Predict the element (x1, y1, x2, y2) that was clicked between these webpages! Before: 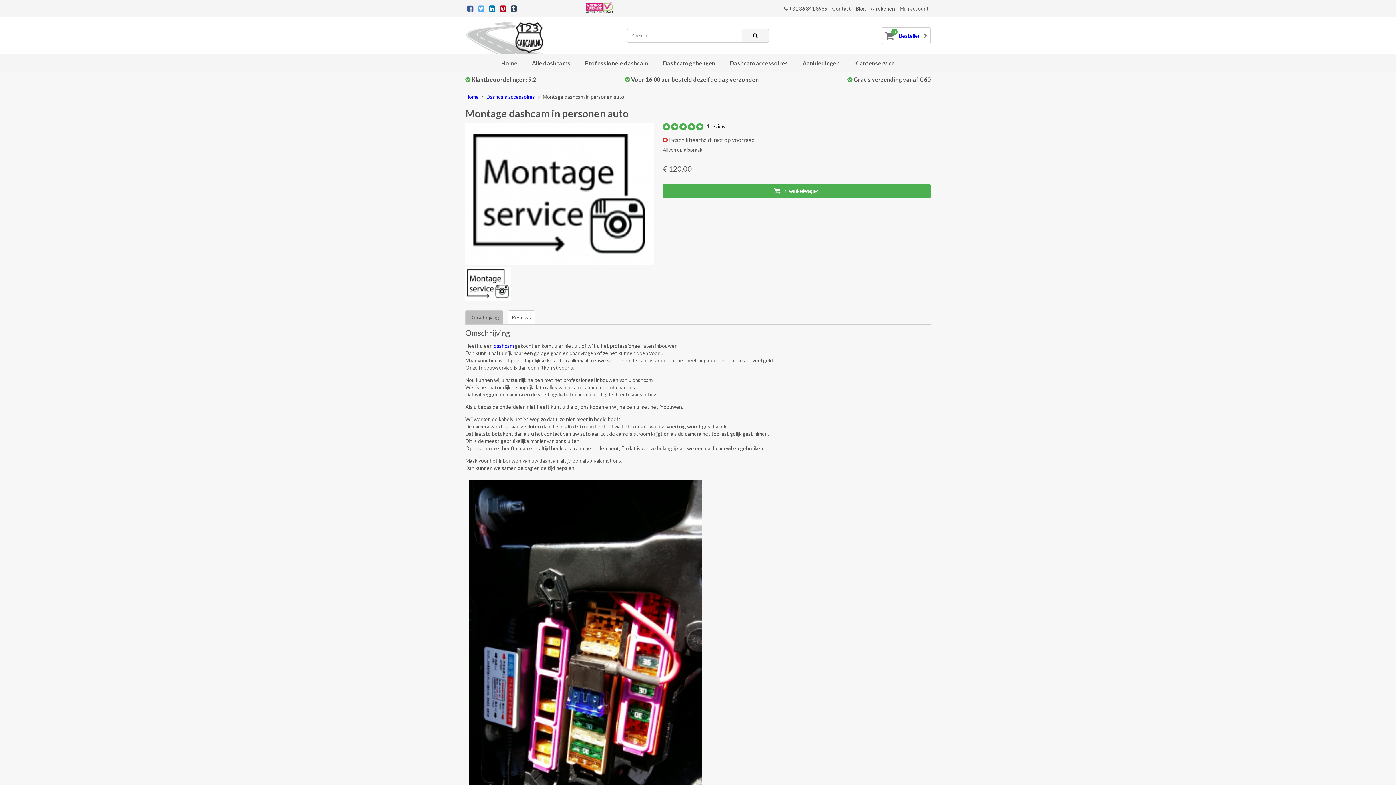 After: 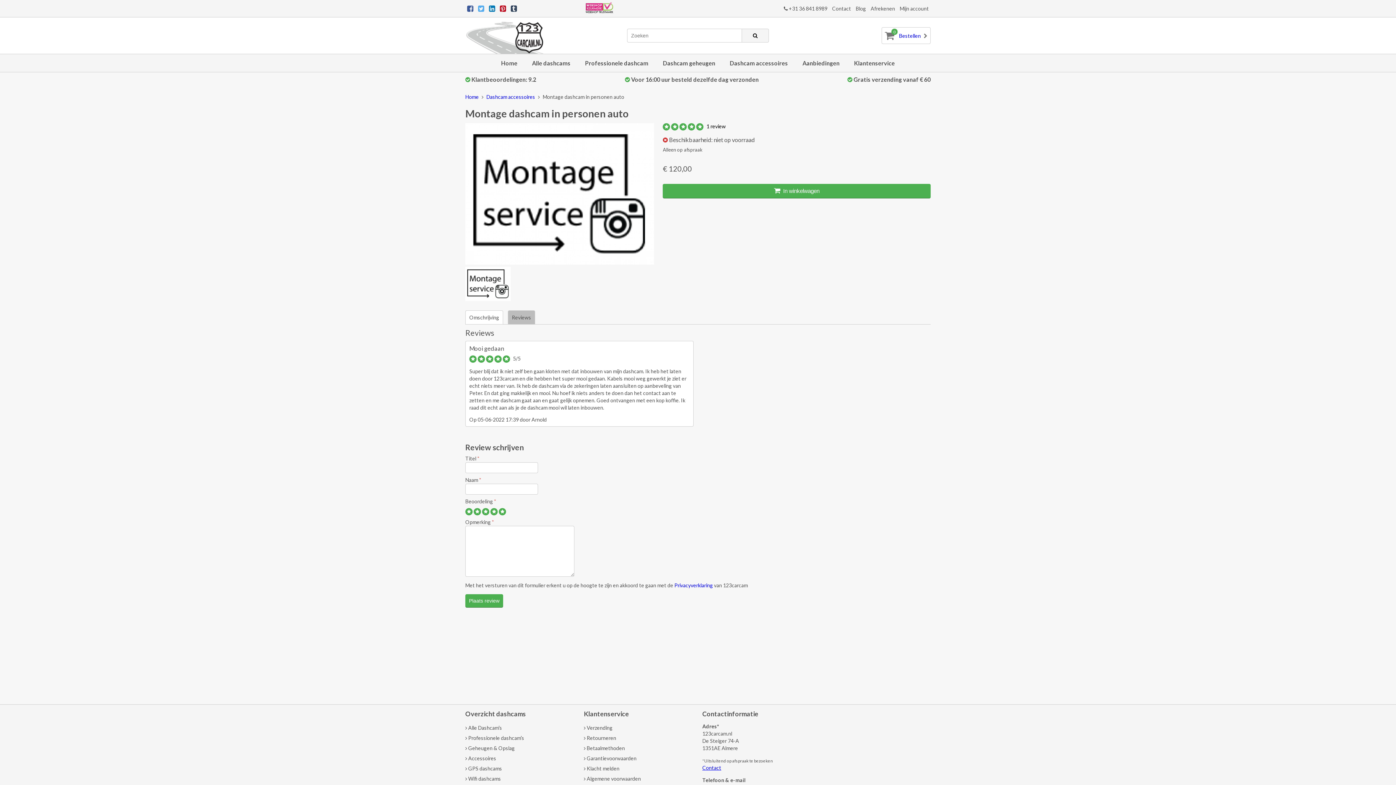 Action: label: Reviews bbox: (508, 310, 535, 324)